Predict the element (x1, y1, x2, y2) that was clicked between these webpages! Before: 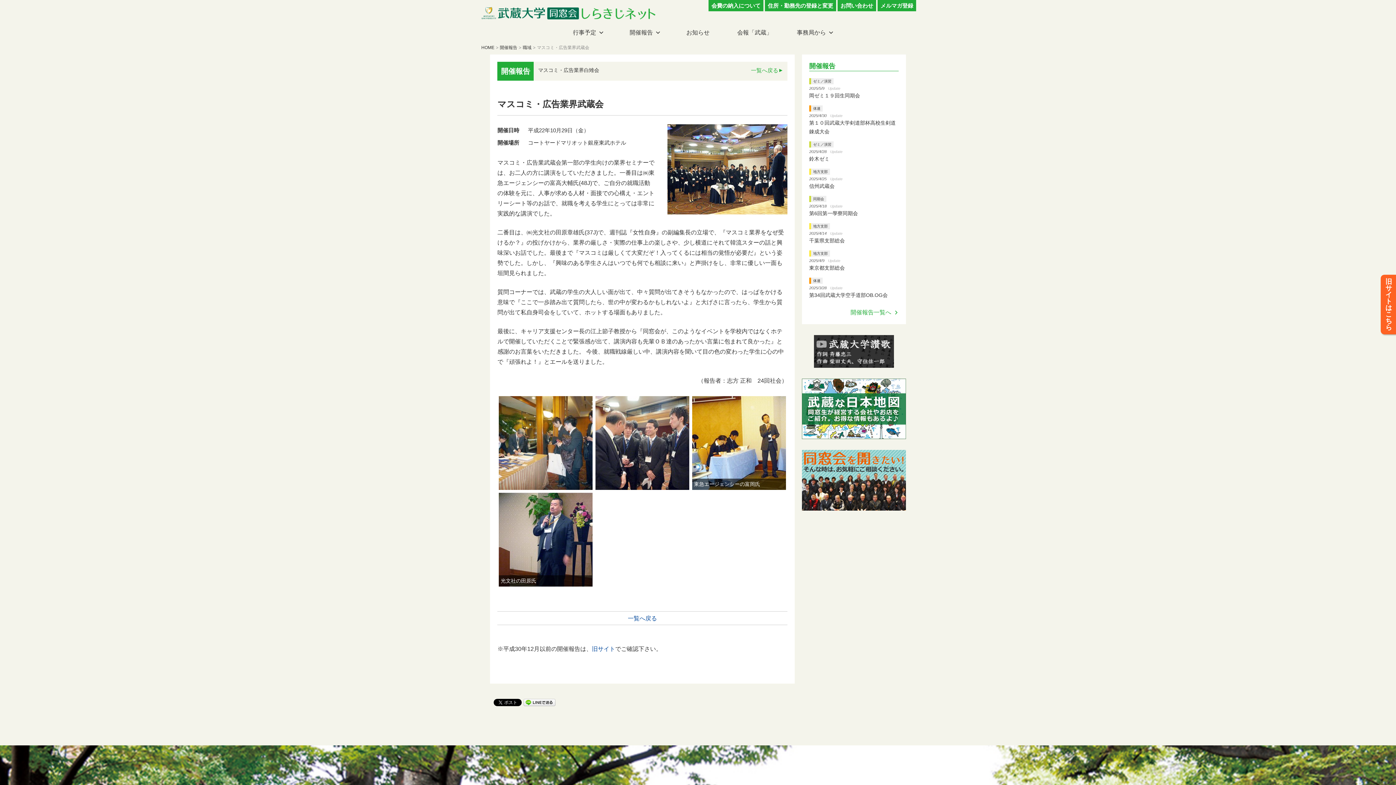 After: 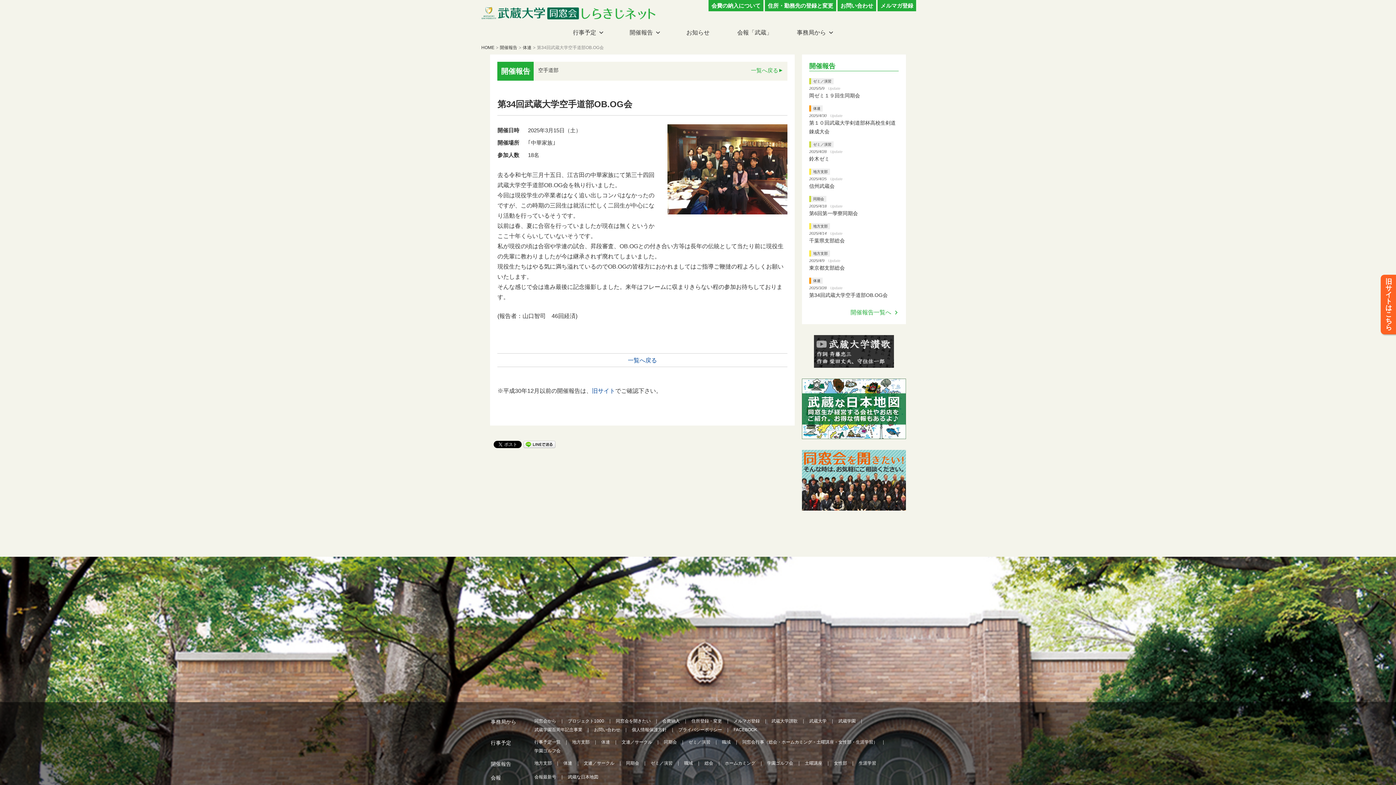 Action: label: 第34回武蔵大学空手道部OB.OG会 bbox: (809, 292, 887, 298)